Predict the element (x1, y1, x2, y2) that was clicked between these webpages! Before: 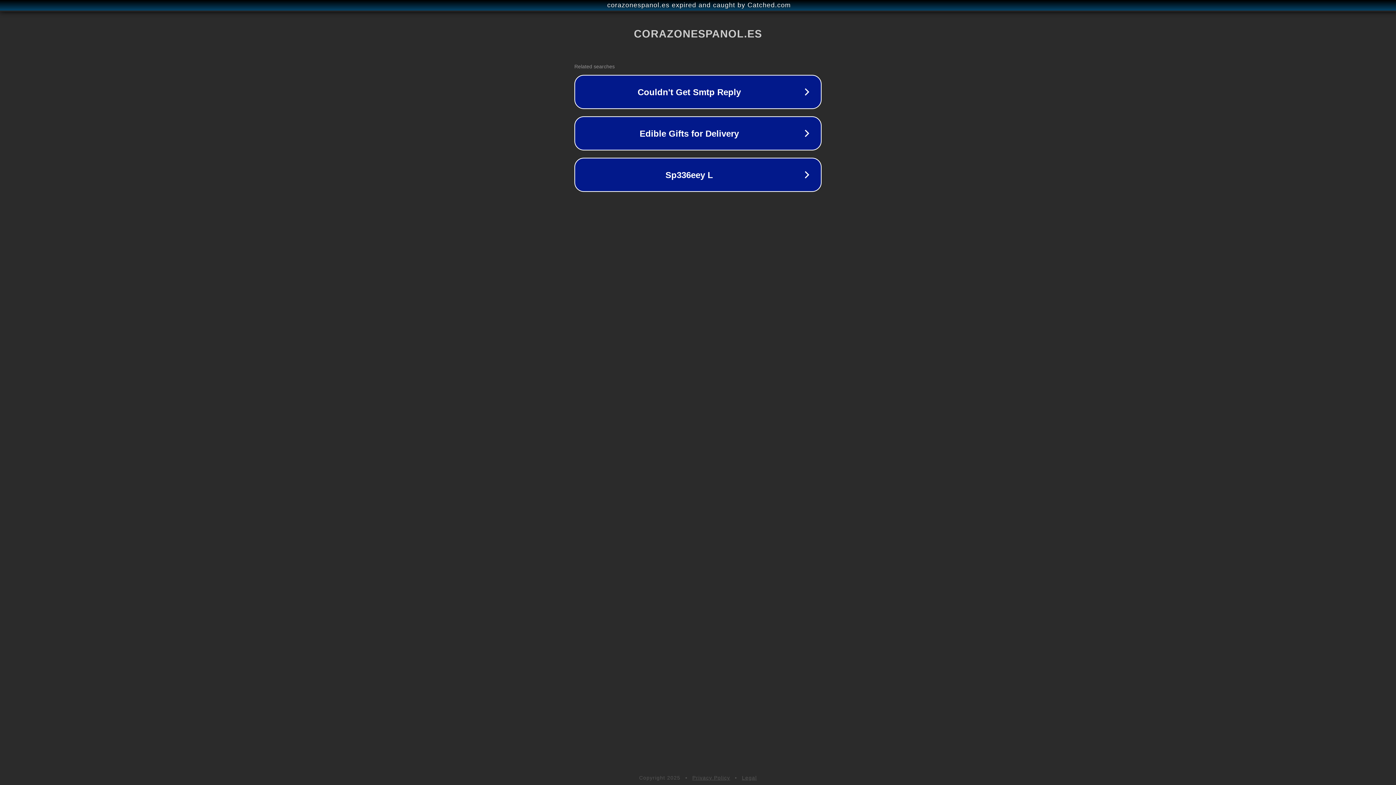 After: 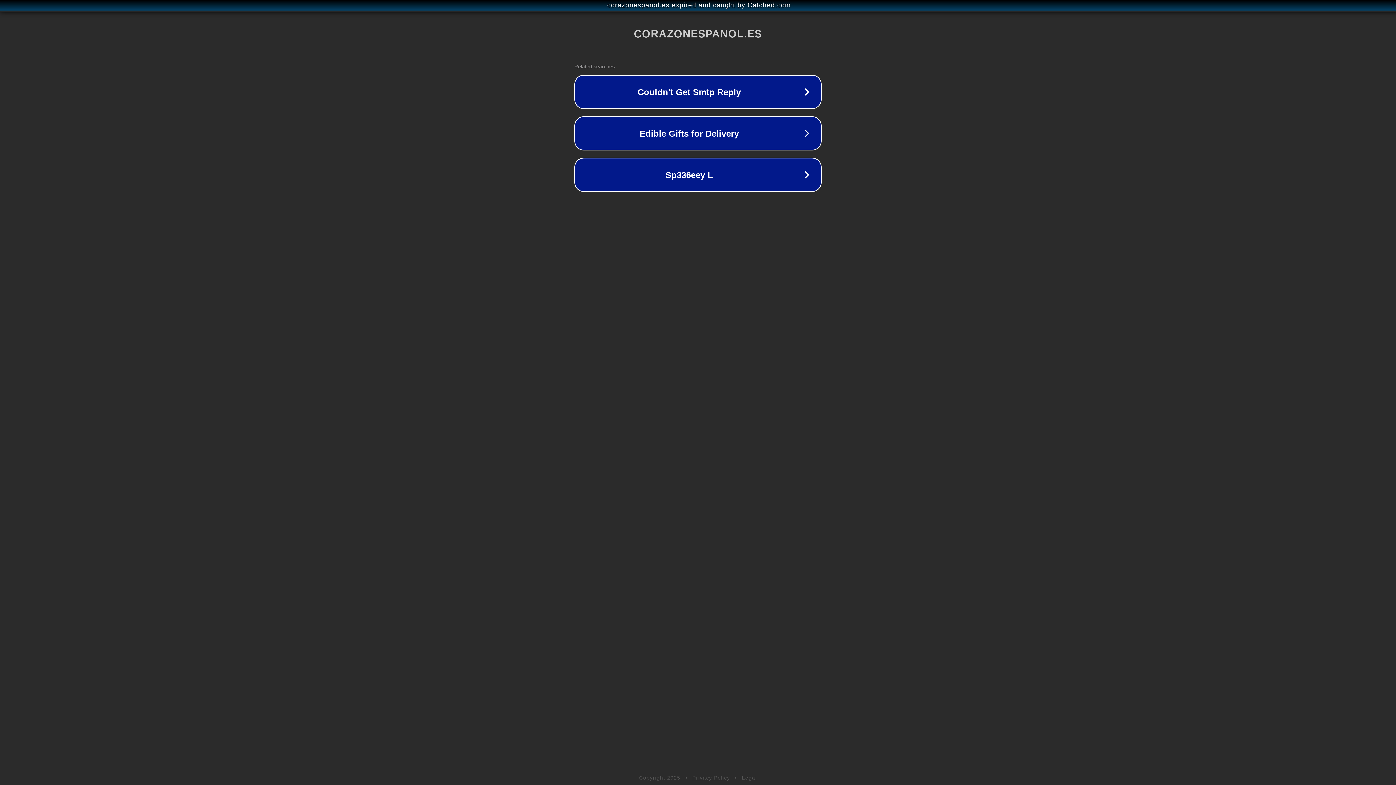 Action: label: Privacy Policy bbox: (692, 775, 730, 781)